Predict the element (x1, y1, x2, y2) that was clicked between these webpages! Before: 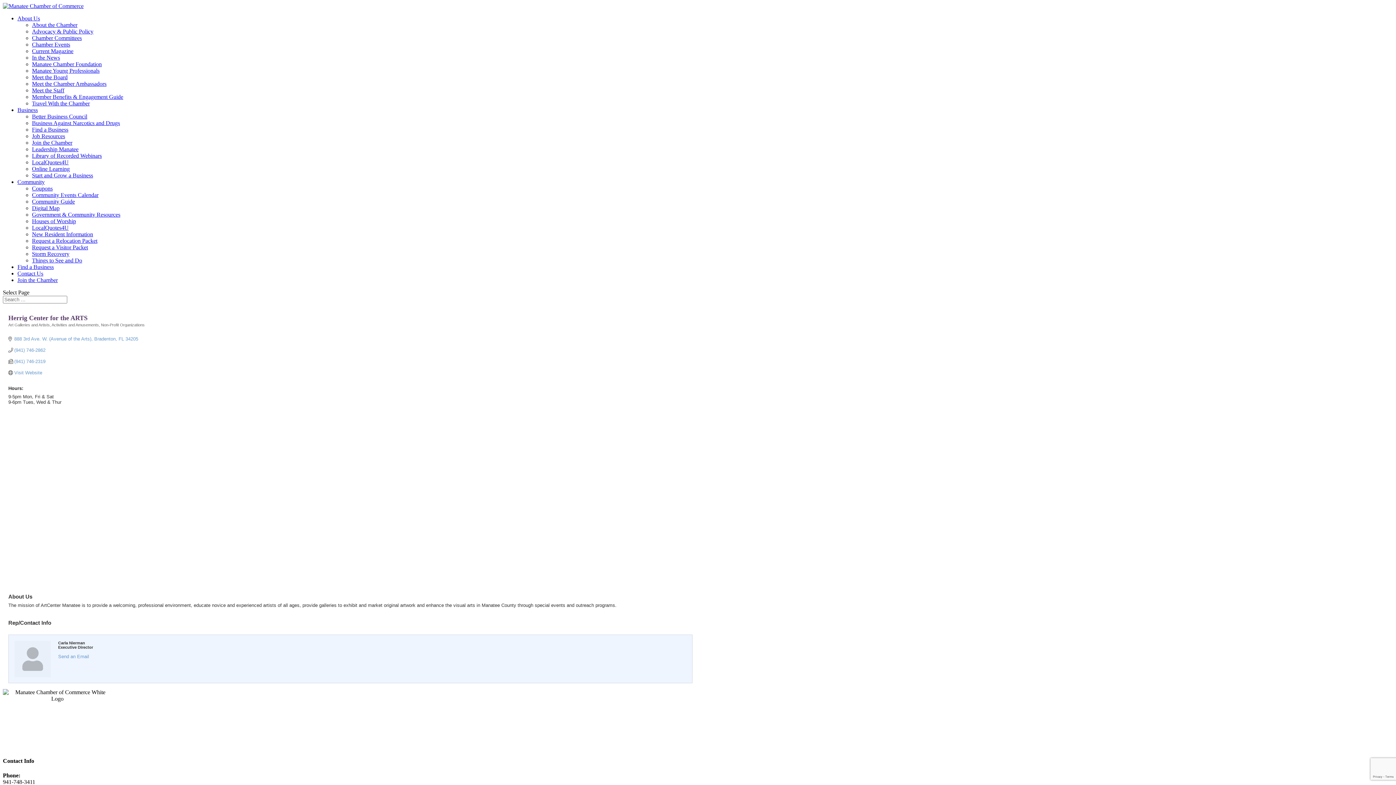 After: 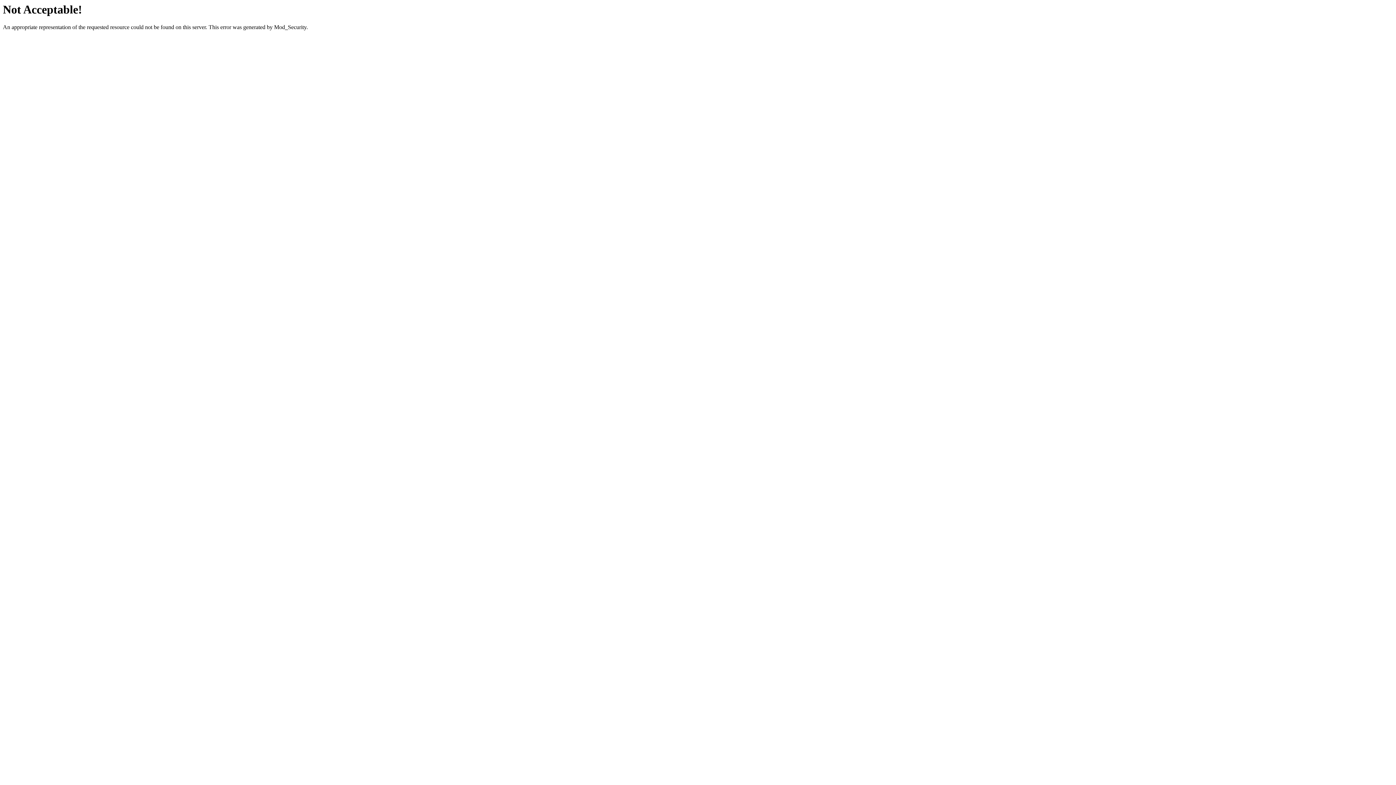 Action: label: Start and Grow a Business bbox: (32, 172, 93, 178)